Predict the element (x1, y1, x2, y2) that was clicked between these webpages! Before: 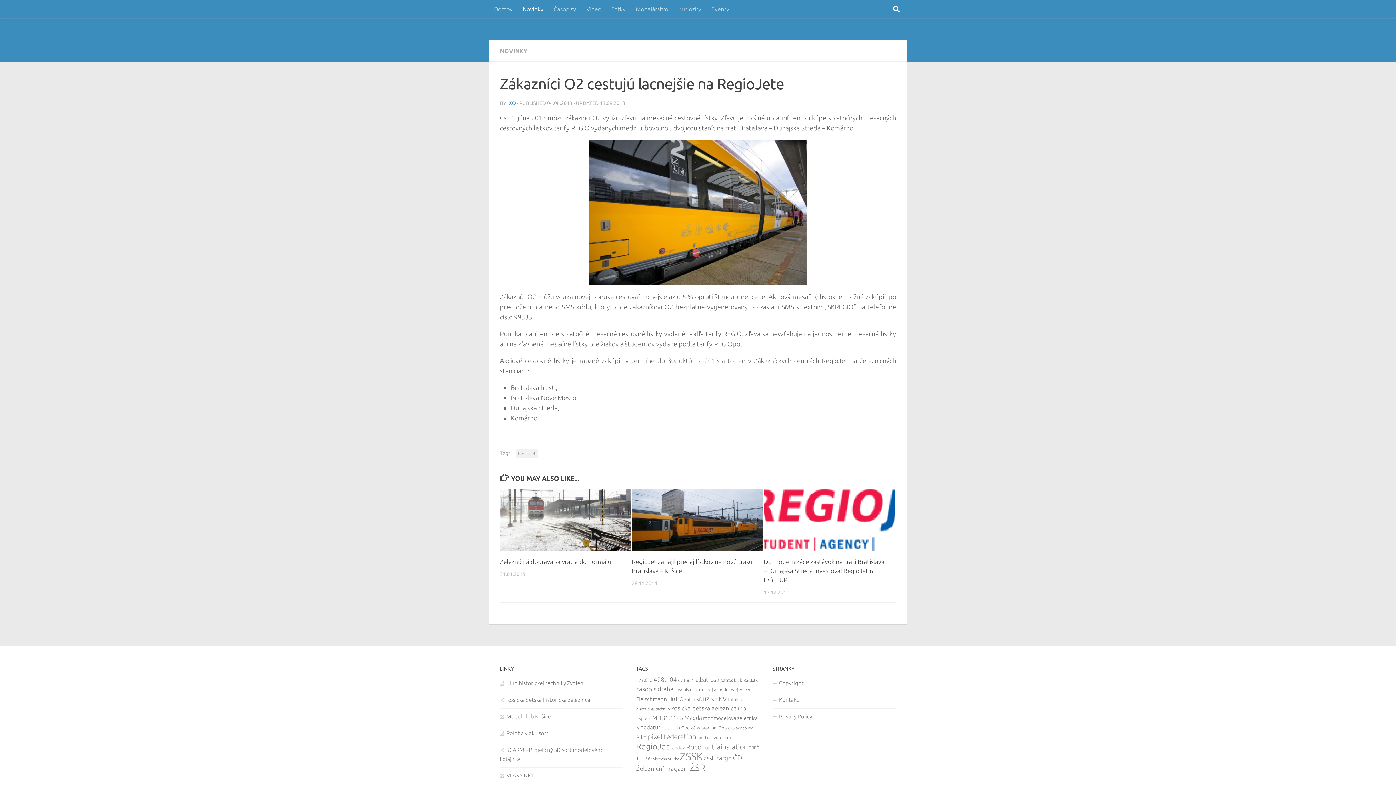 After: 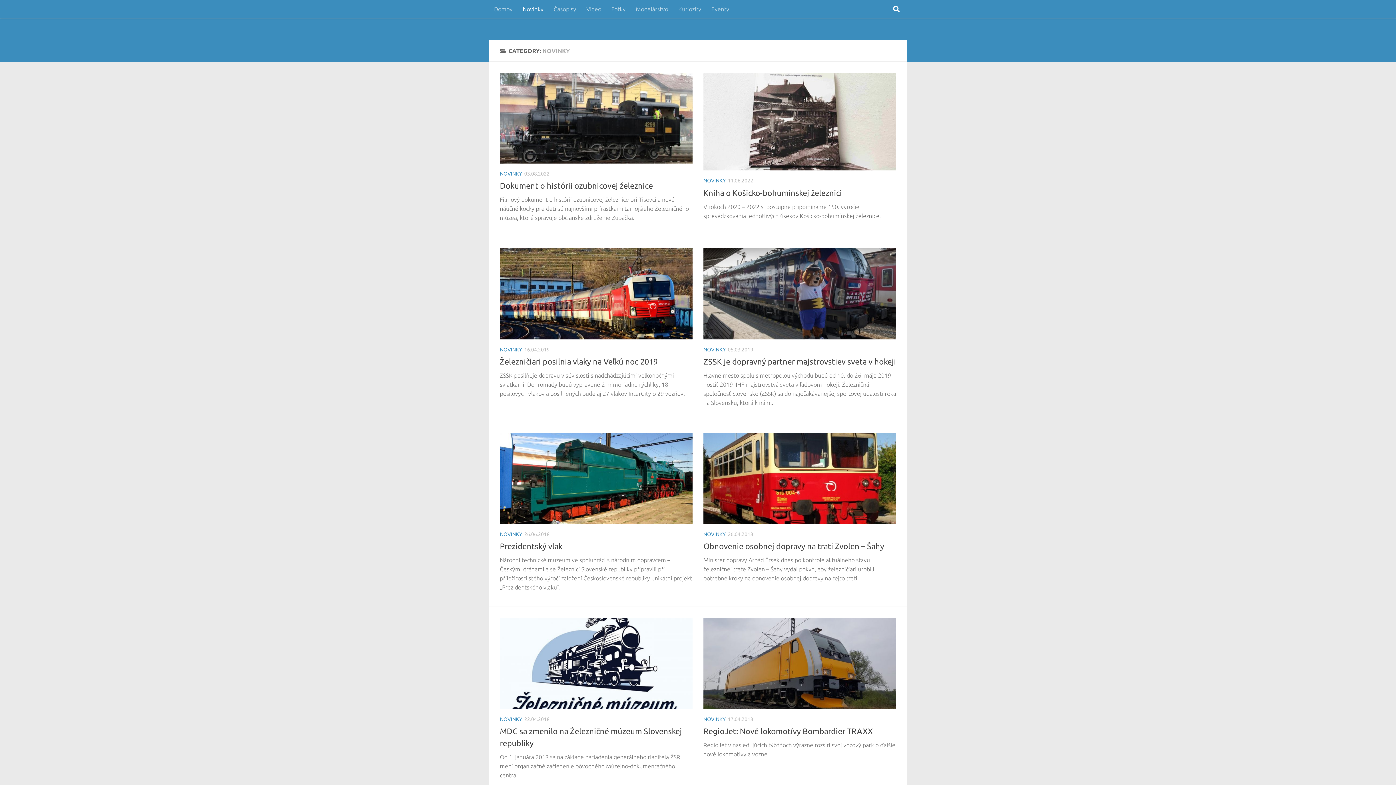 Action: bbox: (517, 0, 548, 18) label: Novinky